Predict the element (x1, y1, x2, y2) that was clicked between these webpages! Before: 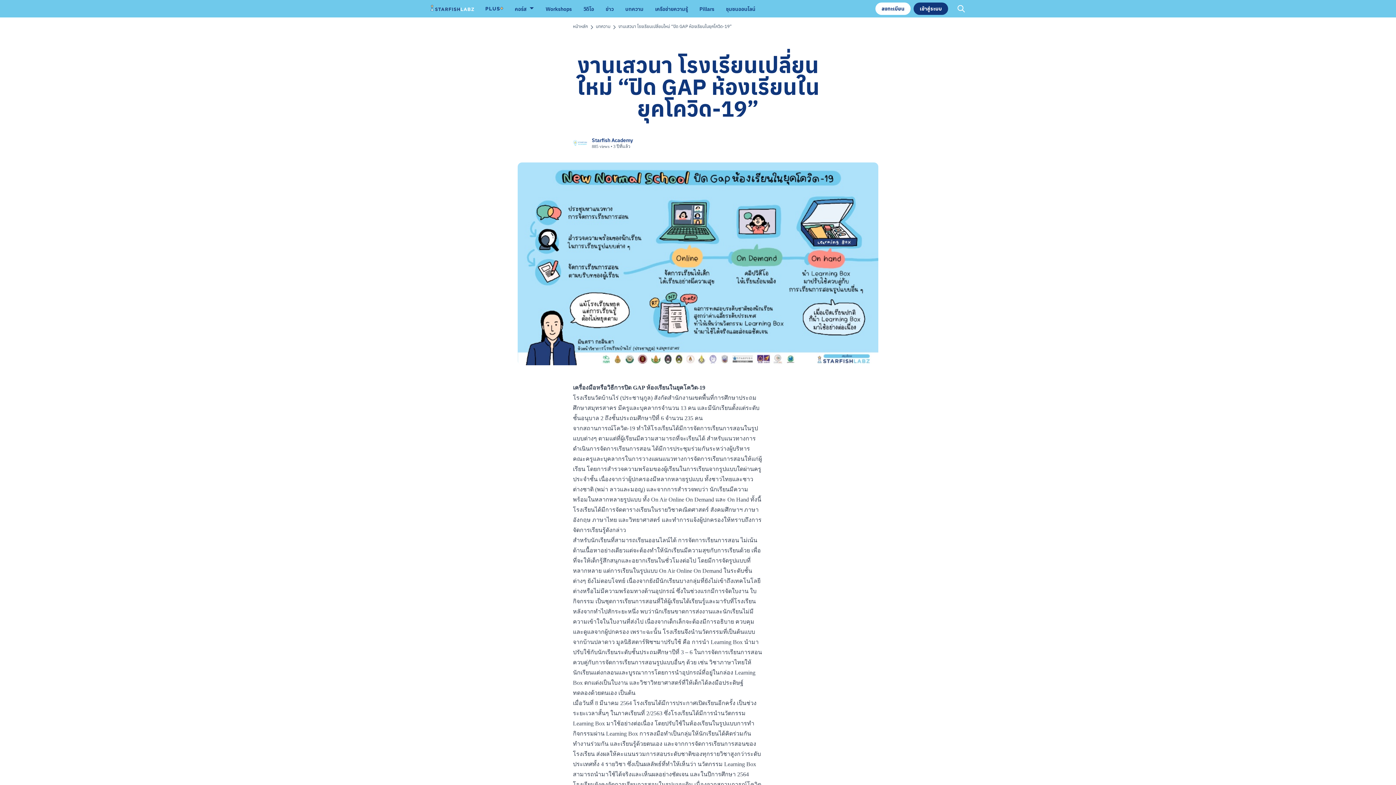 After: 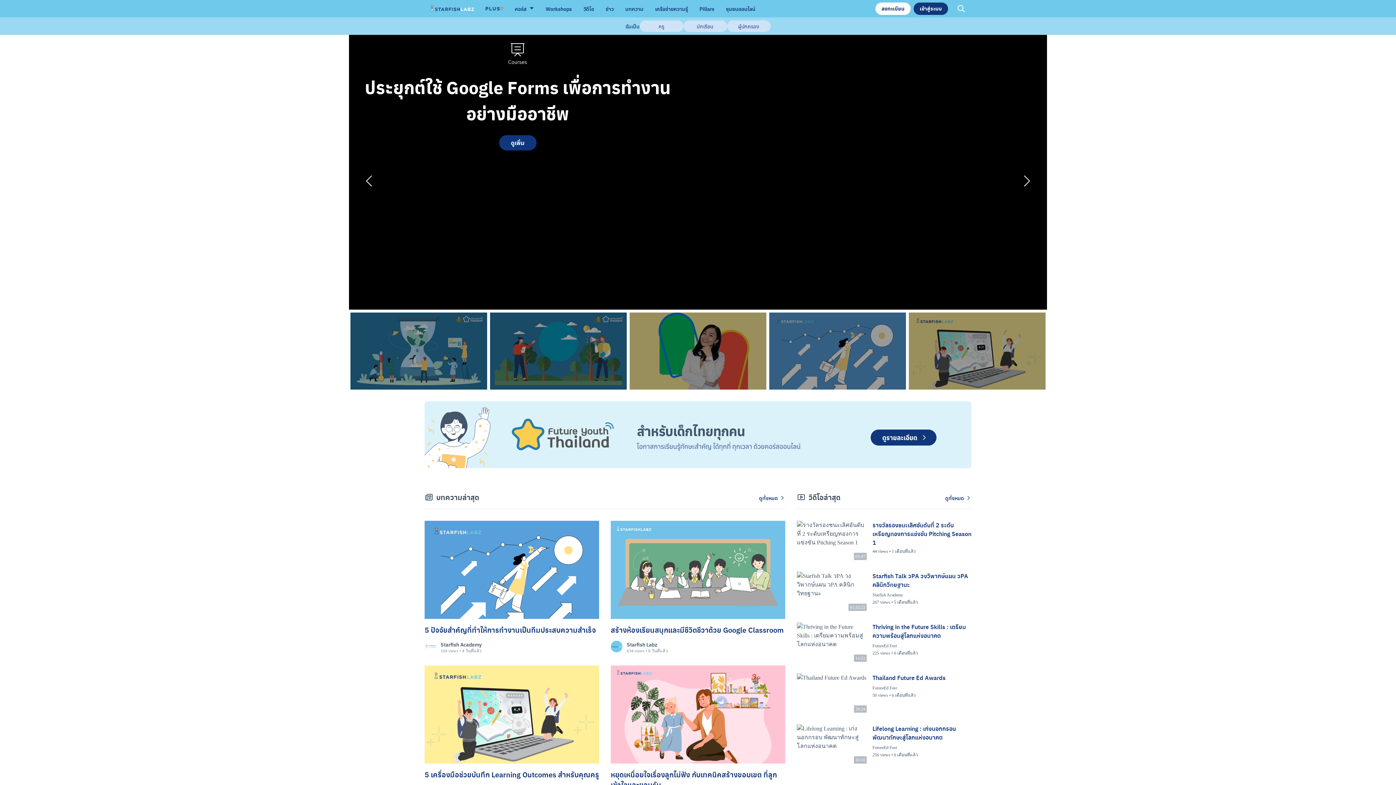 Action: label: หน้าหลัก  bbox: (573, 23, 589, 29)